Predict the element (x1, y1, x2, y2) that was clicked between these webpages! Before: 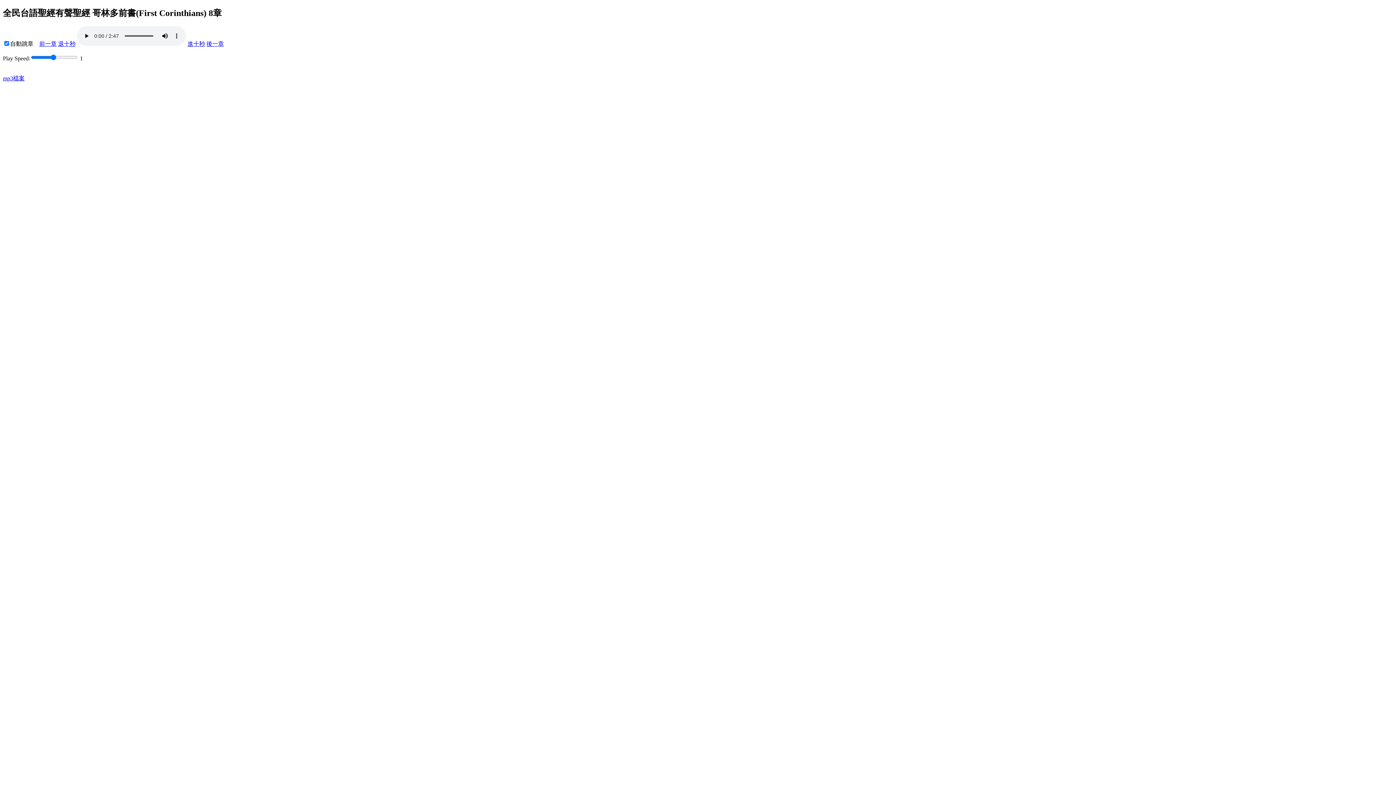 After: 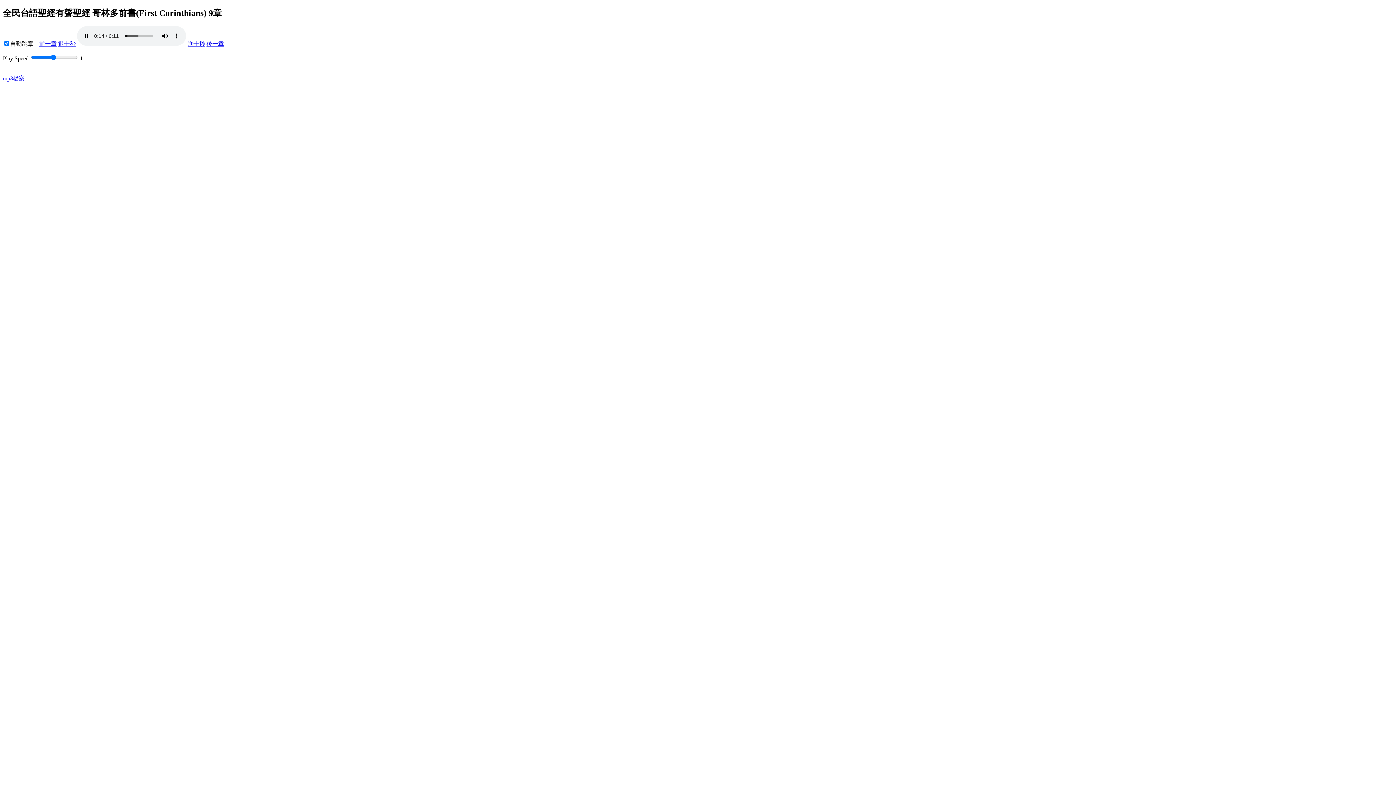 Action: label: 後一章 bbox: (206, 40, 224, 46)